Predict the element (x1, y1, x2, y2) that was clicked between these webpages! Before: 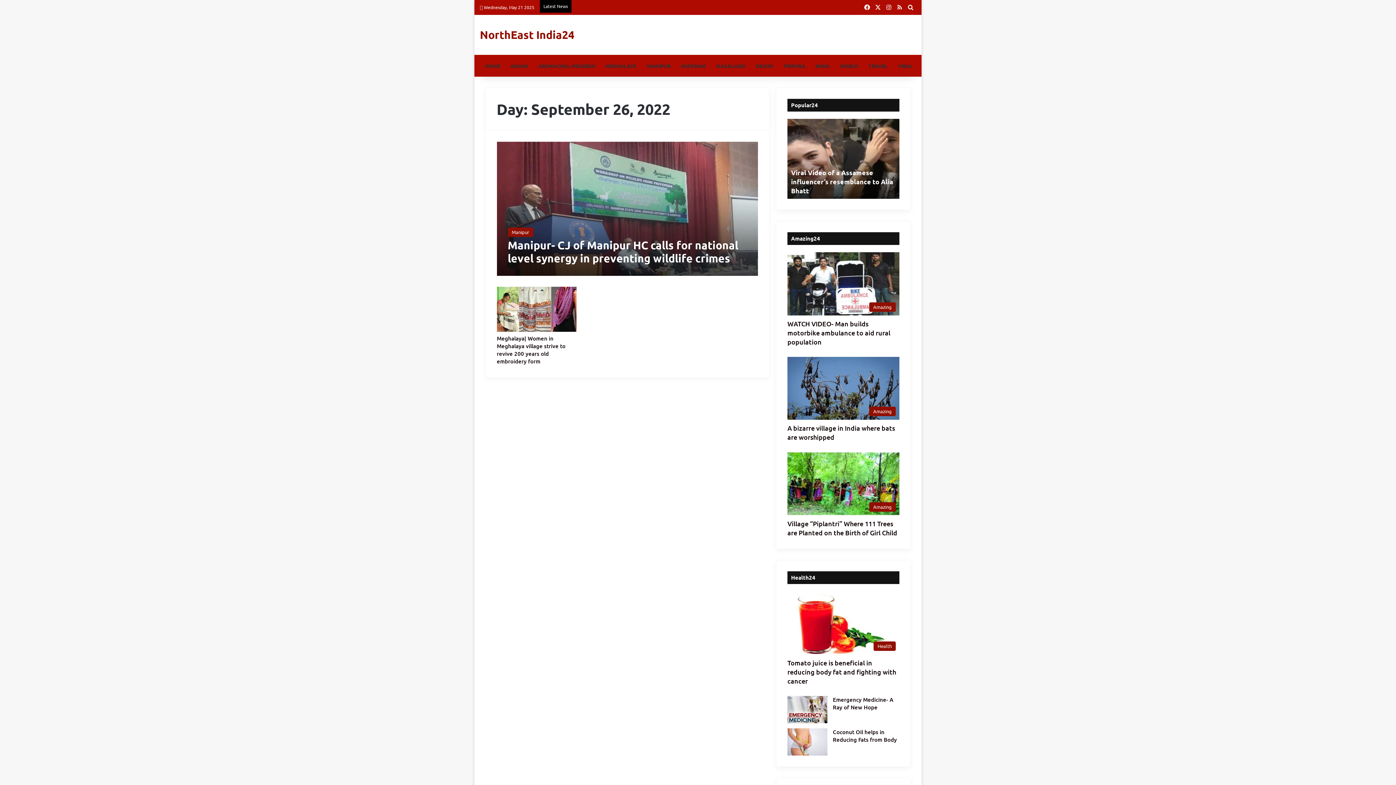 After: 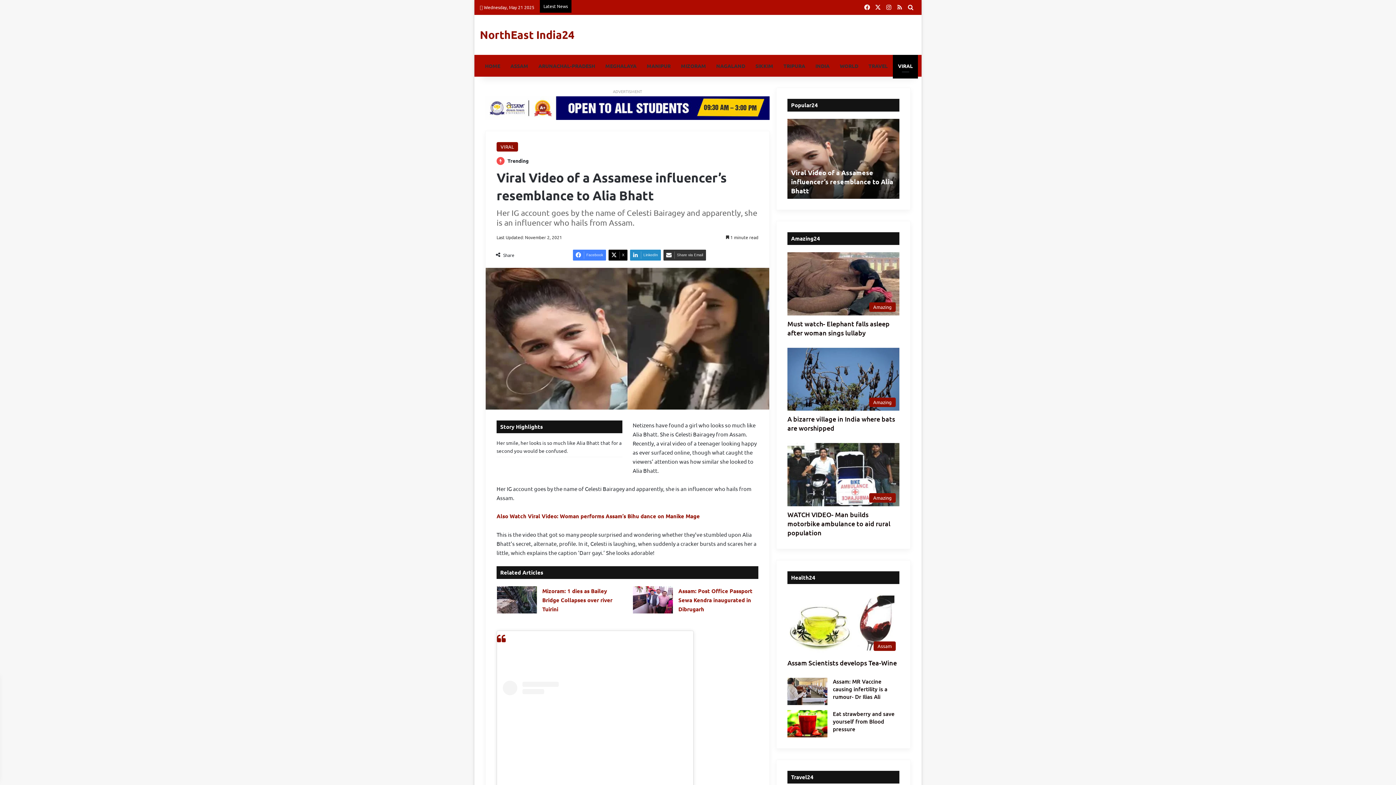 Action: bbox: (787, 118, 899, 198) label: Viral Video of a Assamese influencer’s resemblance to Alia Bhatt